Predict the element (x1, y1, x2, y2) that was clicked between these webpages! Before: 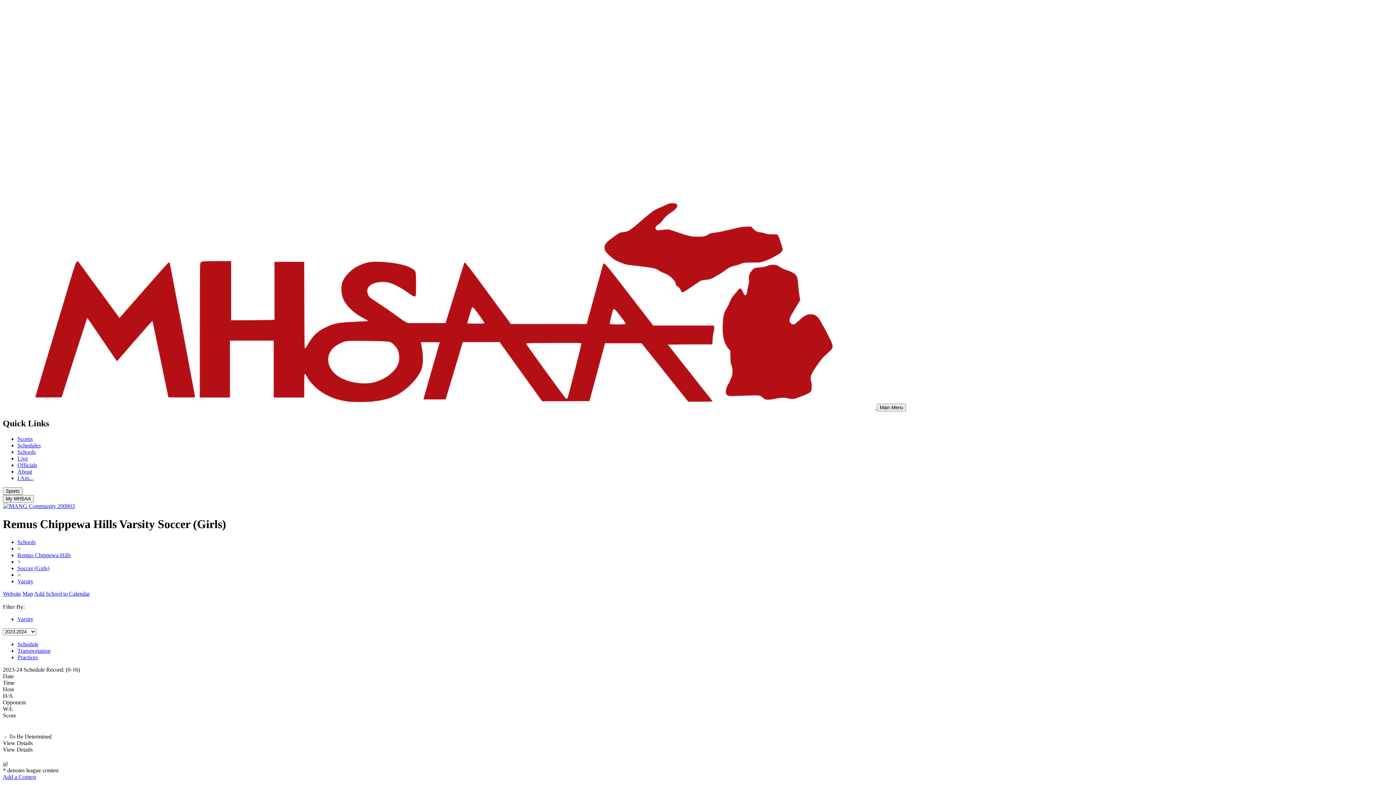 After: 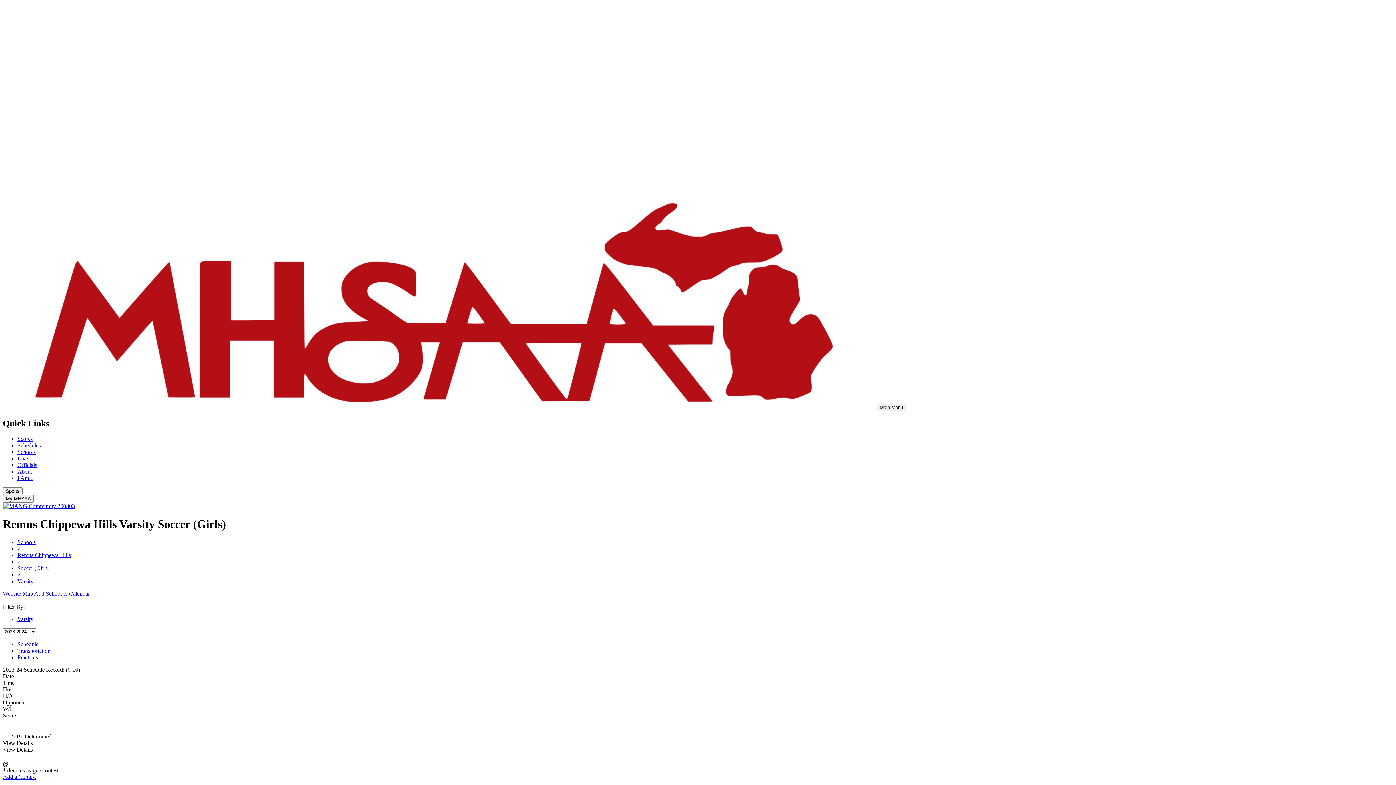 Action: label: View Details bbox: (2, 746, 32, 753)